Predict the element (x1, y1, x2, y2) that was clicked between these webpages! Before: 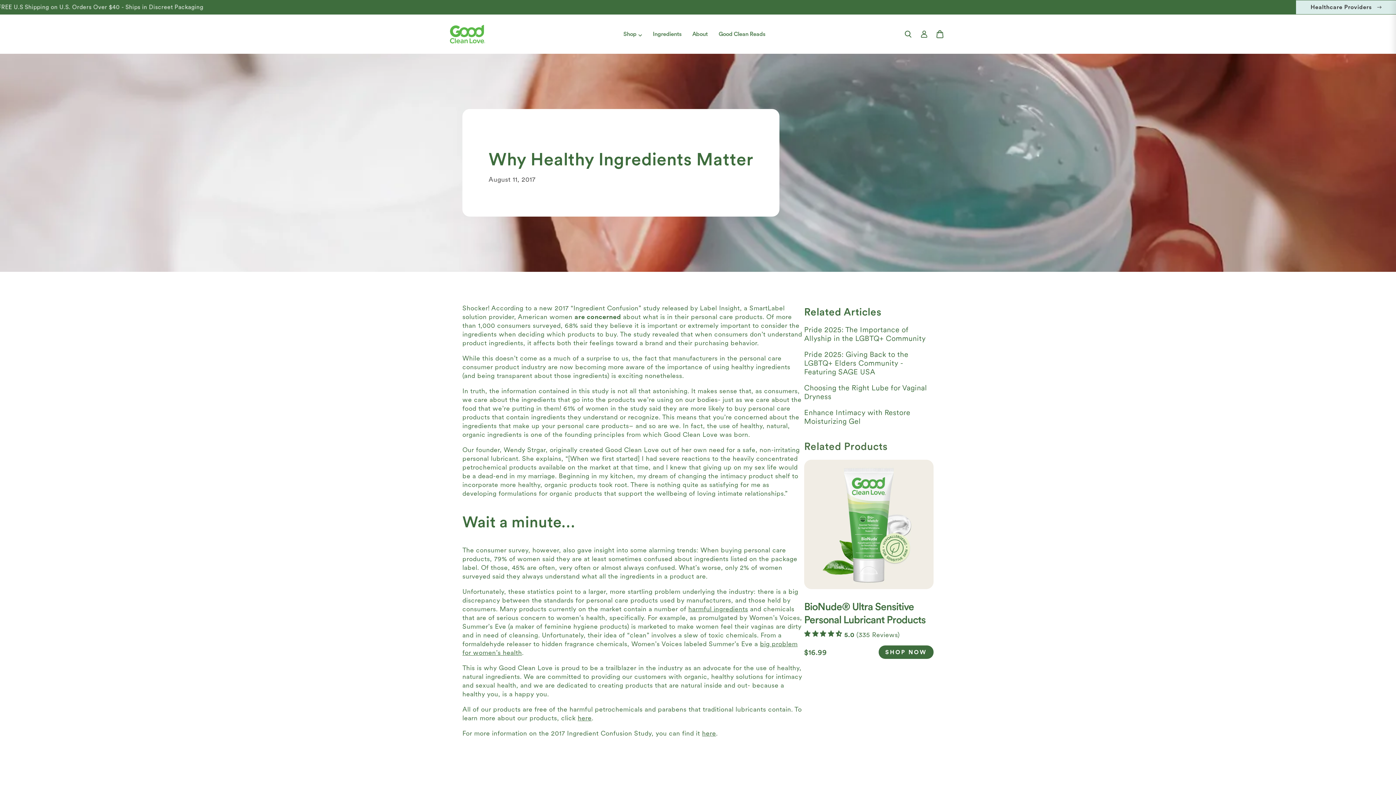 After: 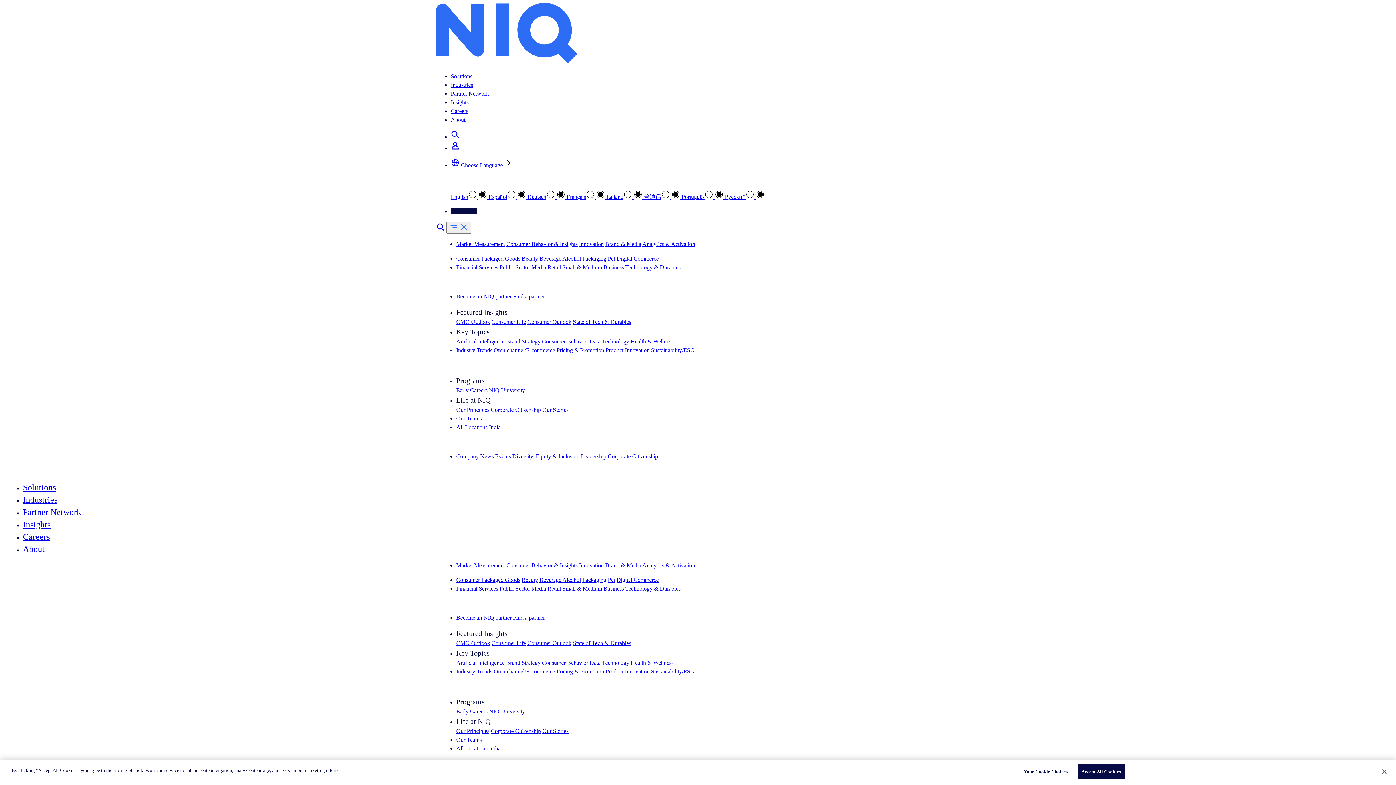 Action: bbox: (702, 729, 716, 737) label: here